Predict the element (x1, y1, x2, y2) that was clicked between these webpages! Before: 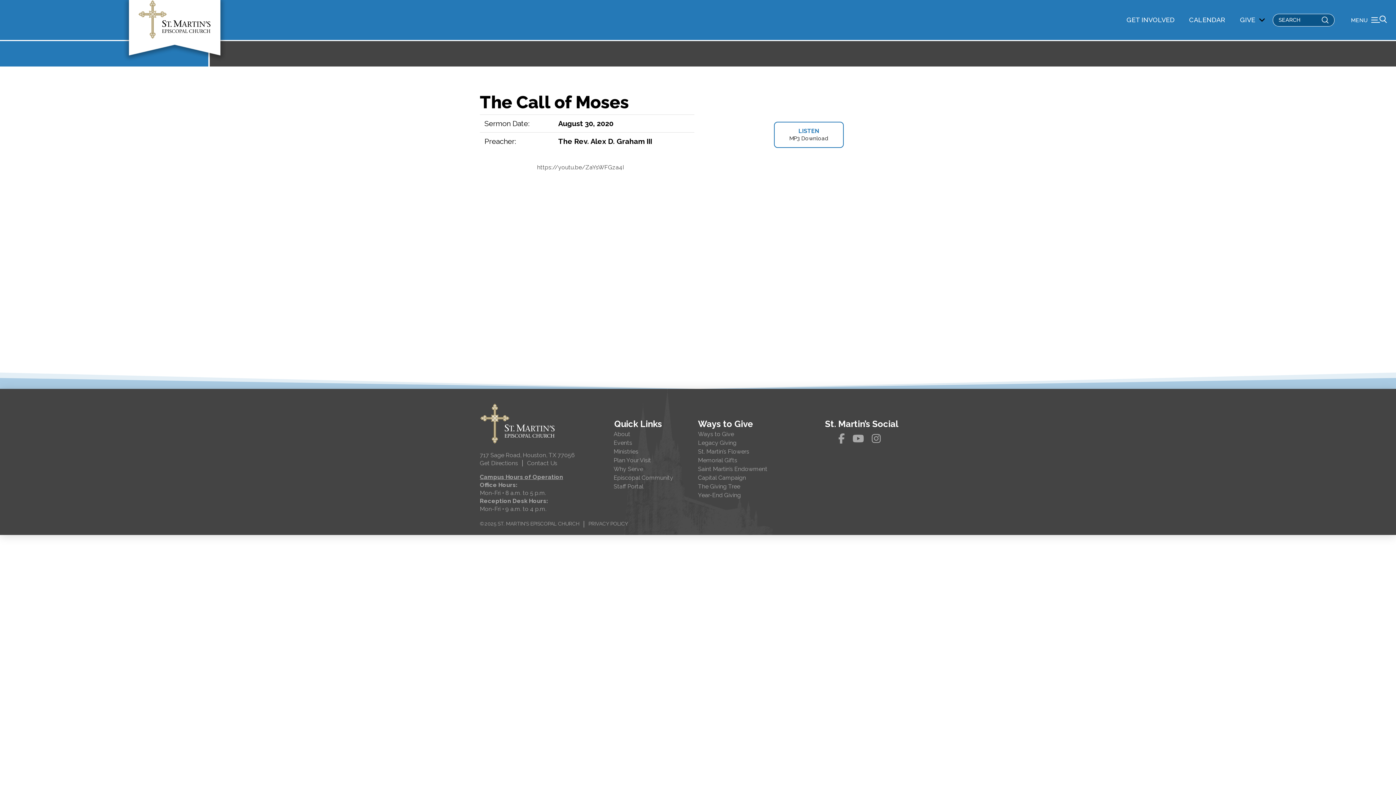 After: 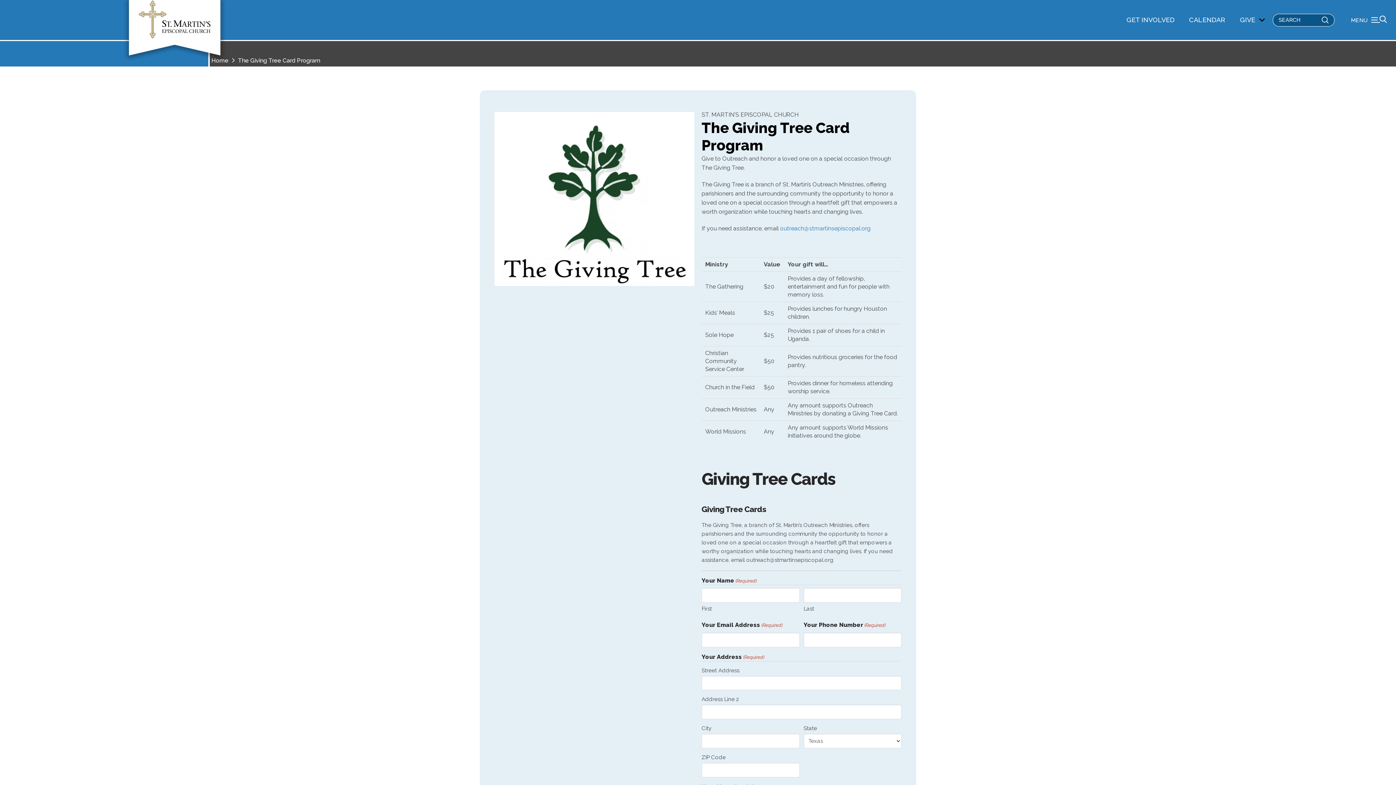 Action: bbox: (698, 482, 807, 491) label: The Giving Tree